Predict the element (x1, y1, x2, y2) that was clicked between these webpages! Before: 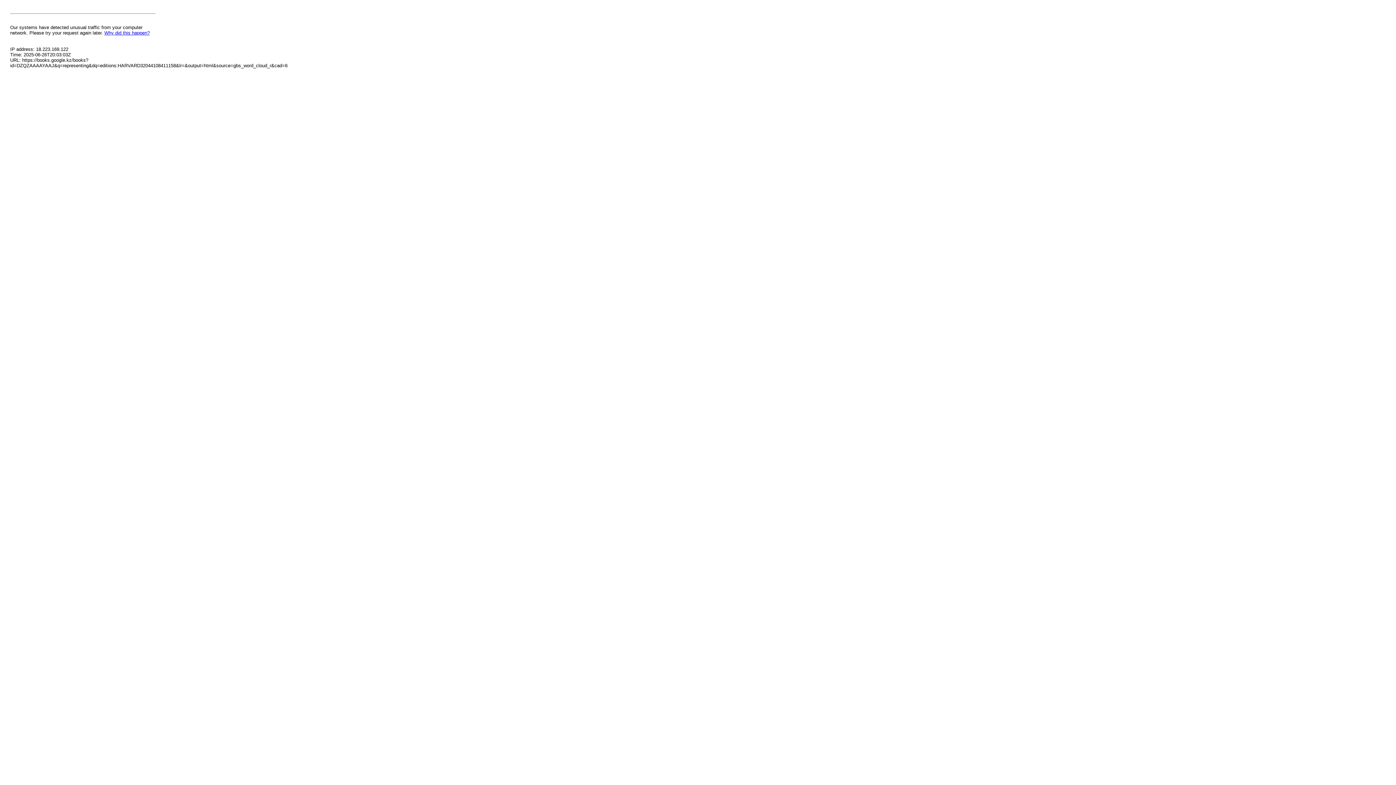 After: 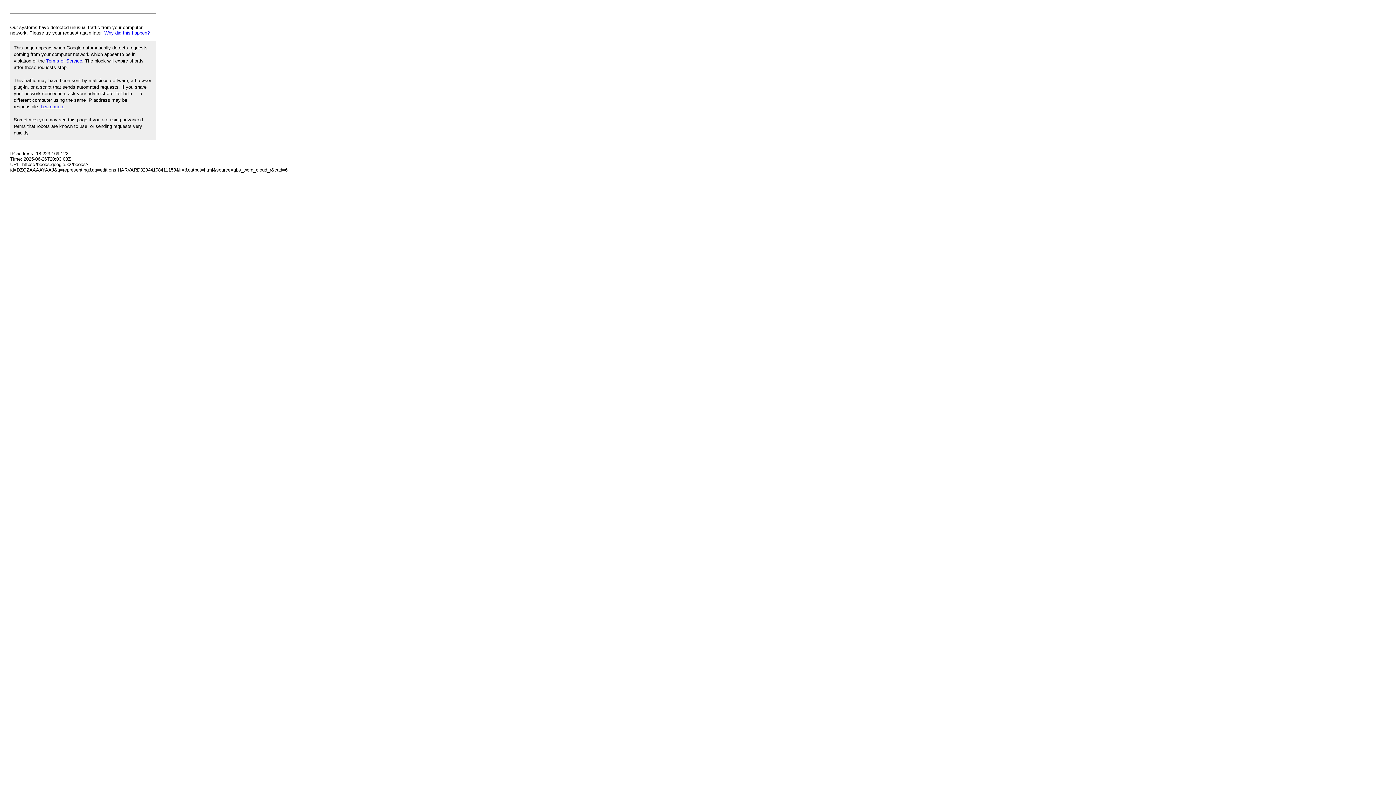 Action: bbox: (104, 30, 149, 35) label: Why did this happen?